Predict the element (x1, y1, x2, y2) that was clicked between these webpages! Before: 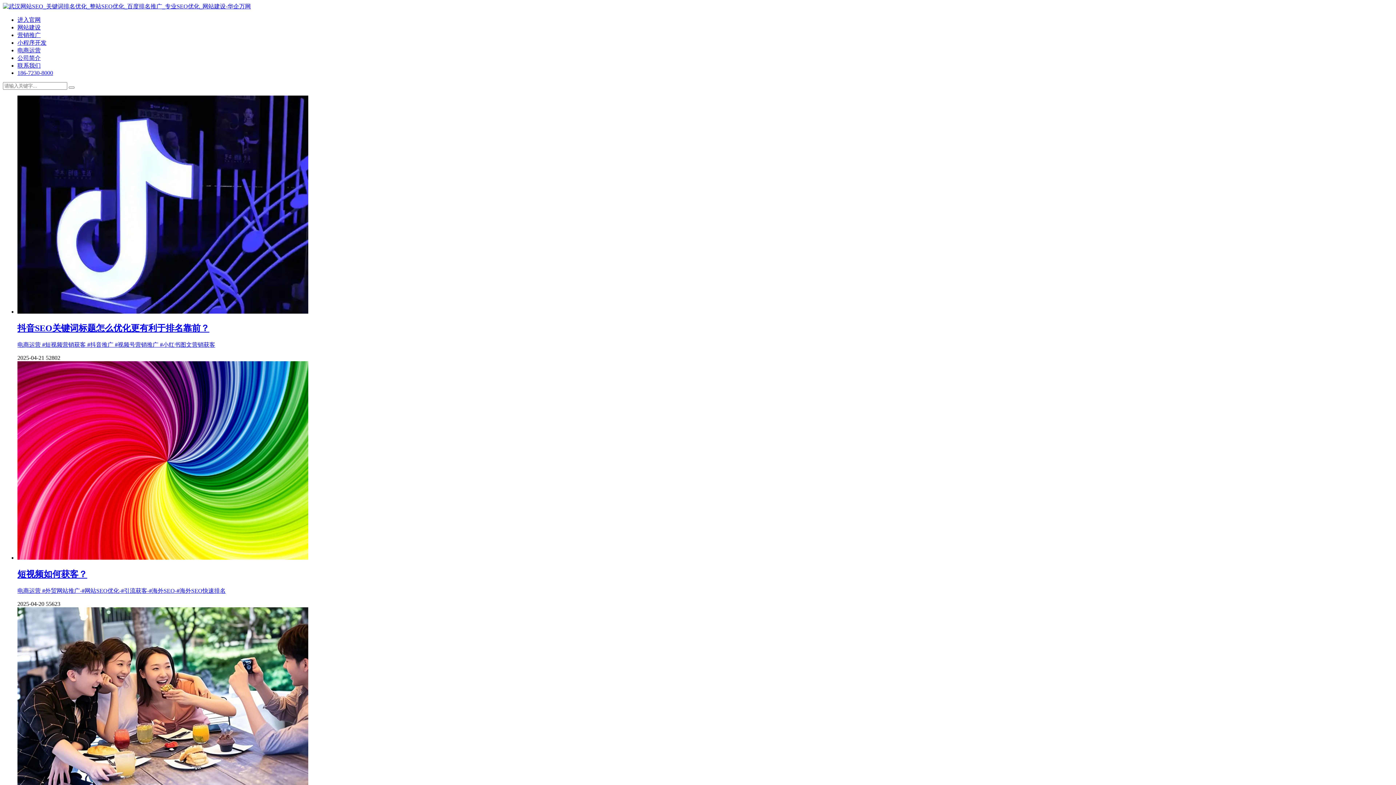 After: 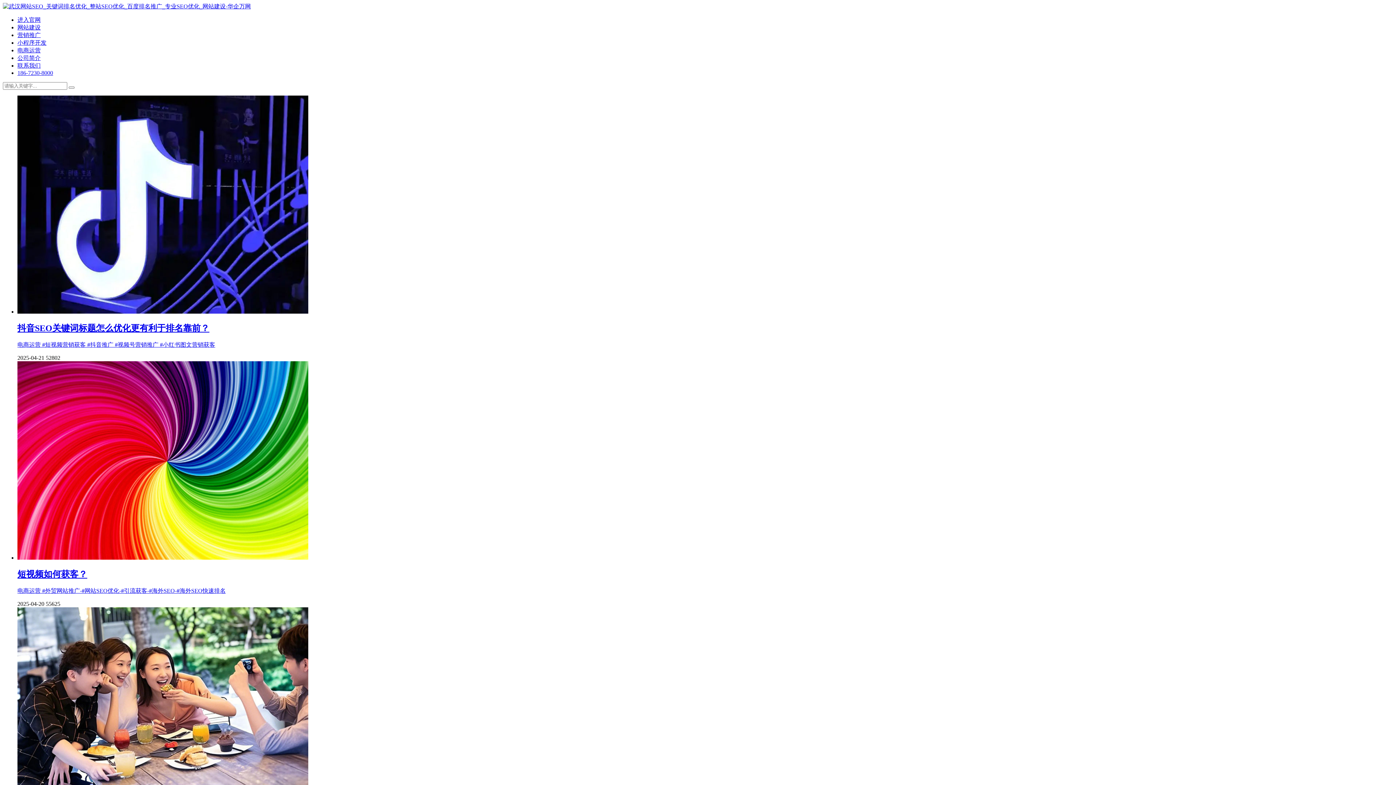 Action: bbox: (17, 341, 42, 347) label: 电商运营 